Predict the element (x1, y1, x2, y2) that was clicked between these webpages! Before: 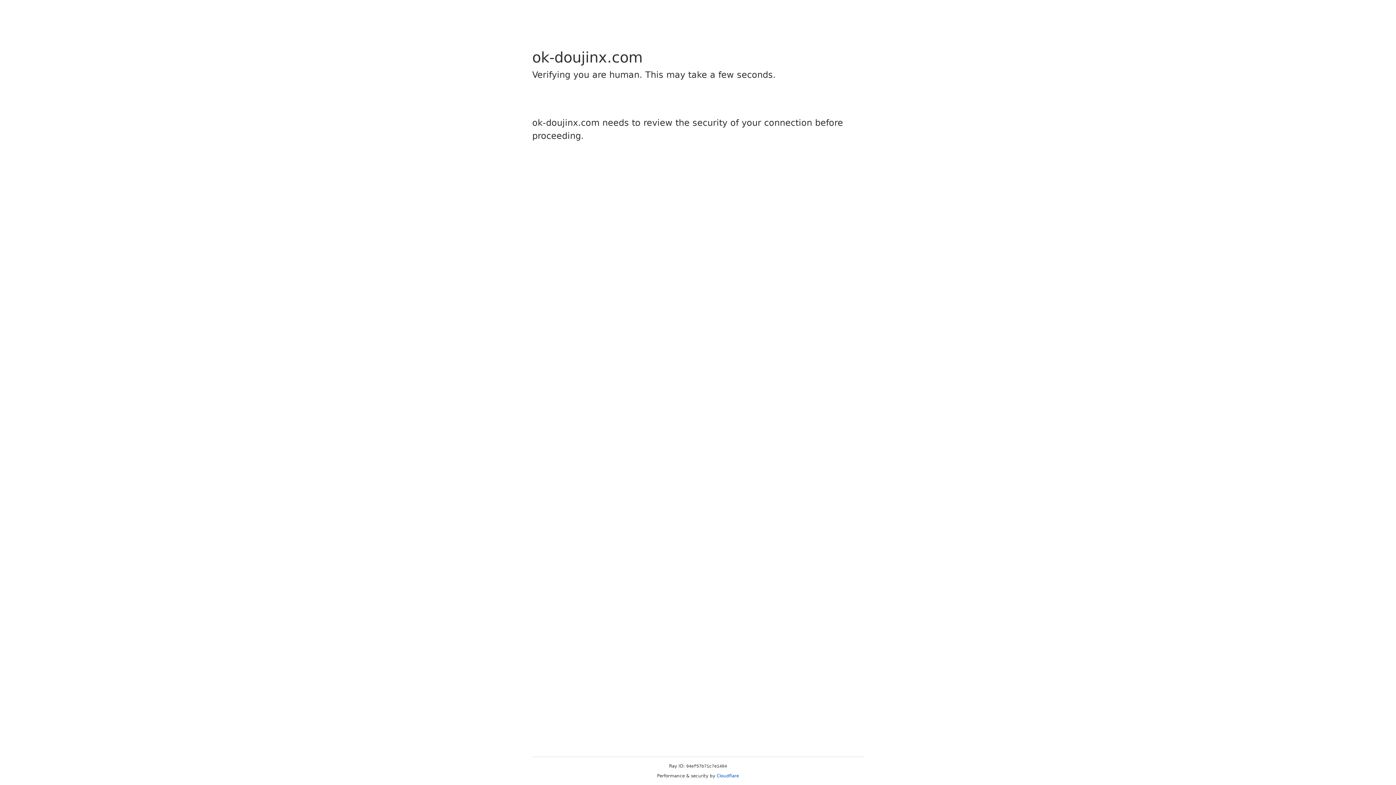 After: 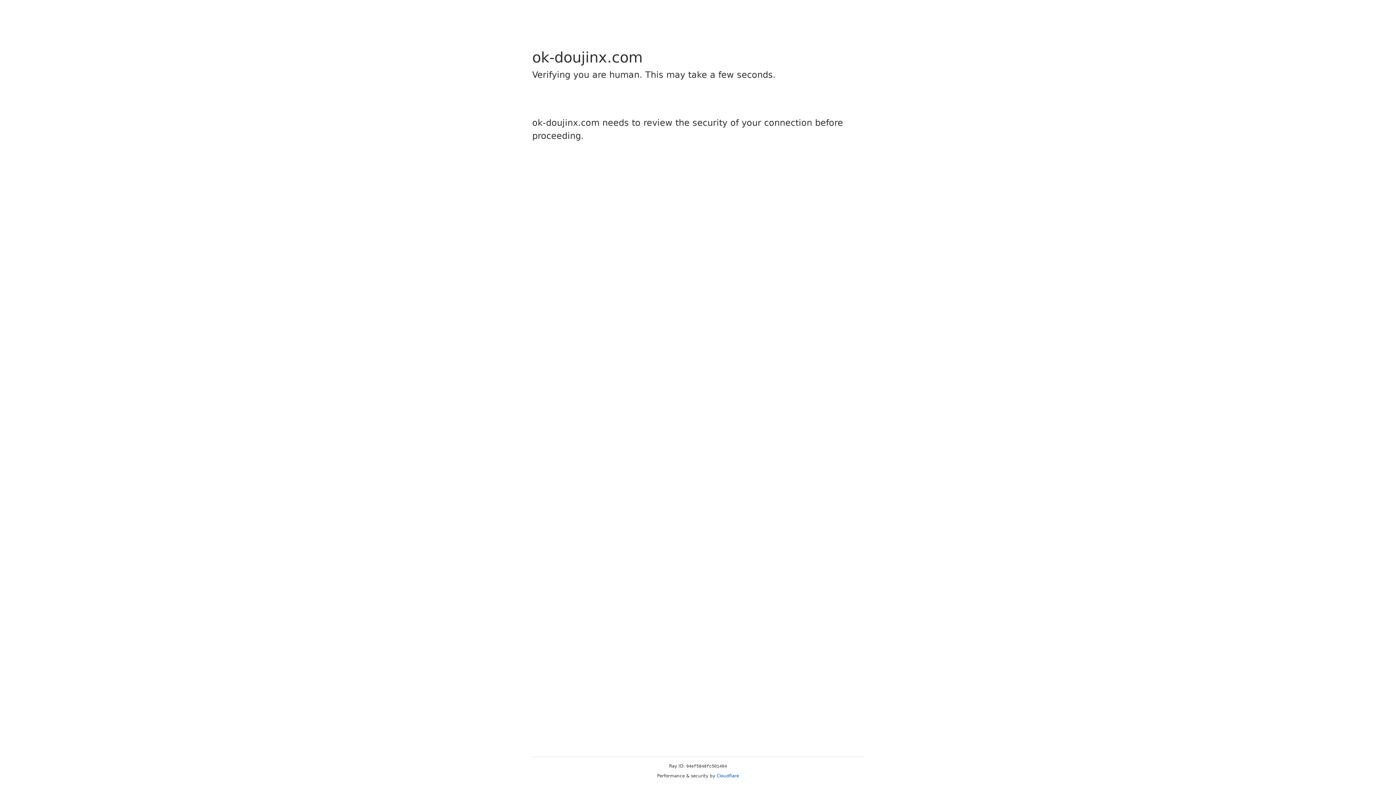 Action: label: Cloudflare bbox: (716, 773, 739, 778)